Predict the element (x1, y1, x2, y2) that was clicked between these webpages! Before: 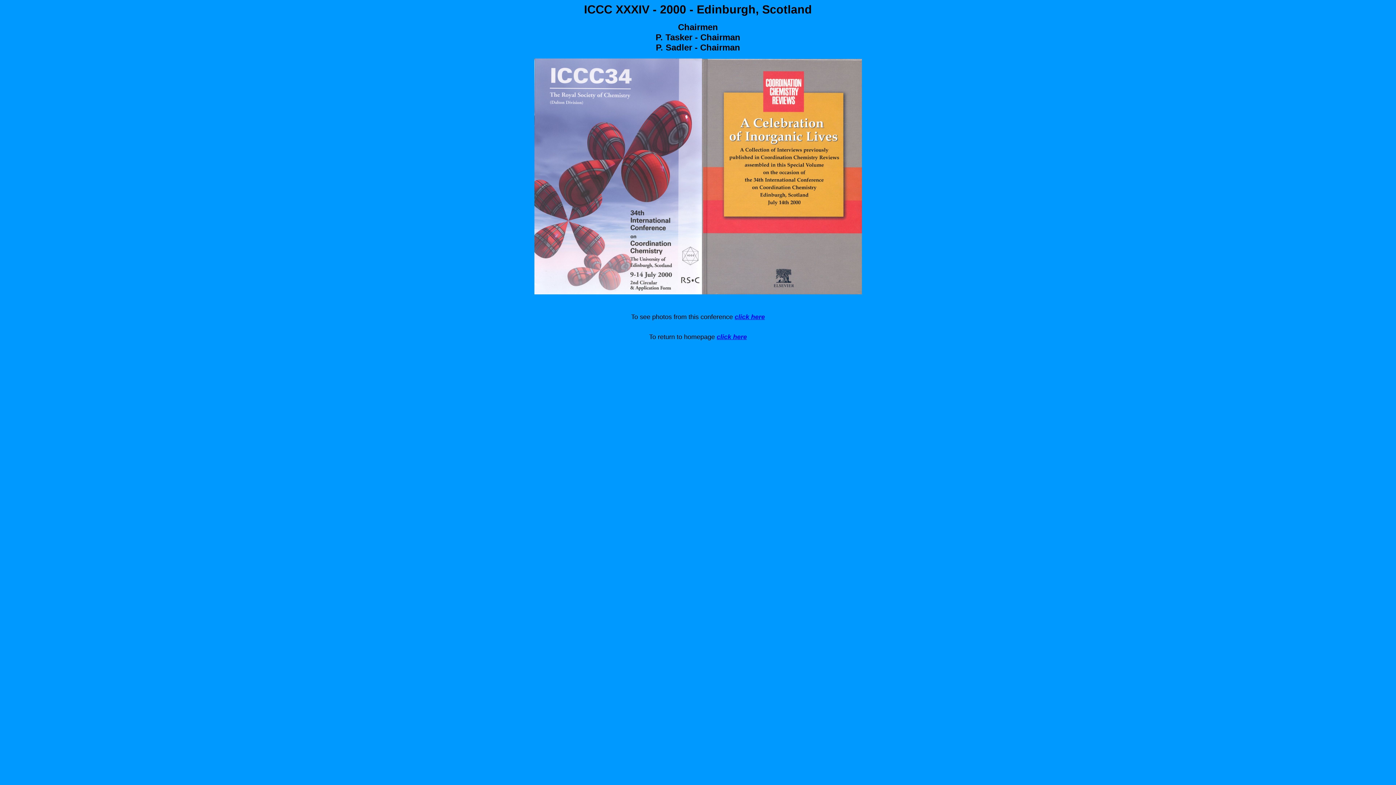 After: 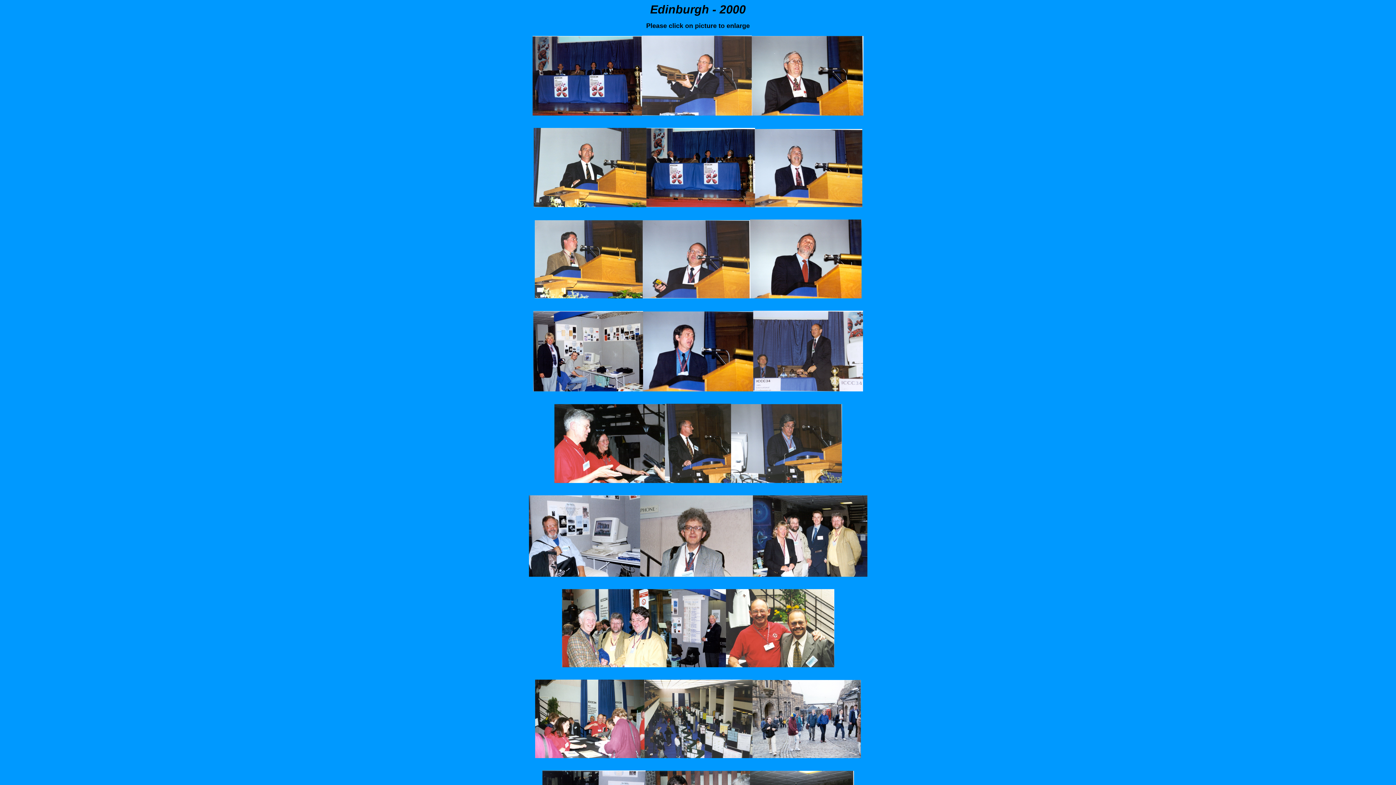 Action: label: click here bbox: (734, 313, 765, 320)